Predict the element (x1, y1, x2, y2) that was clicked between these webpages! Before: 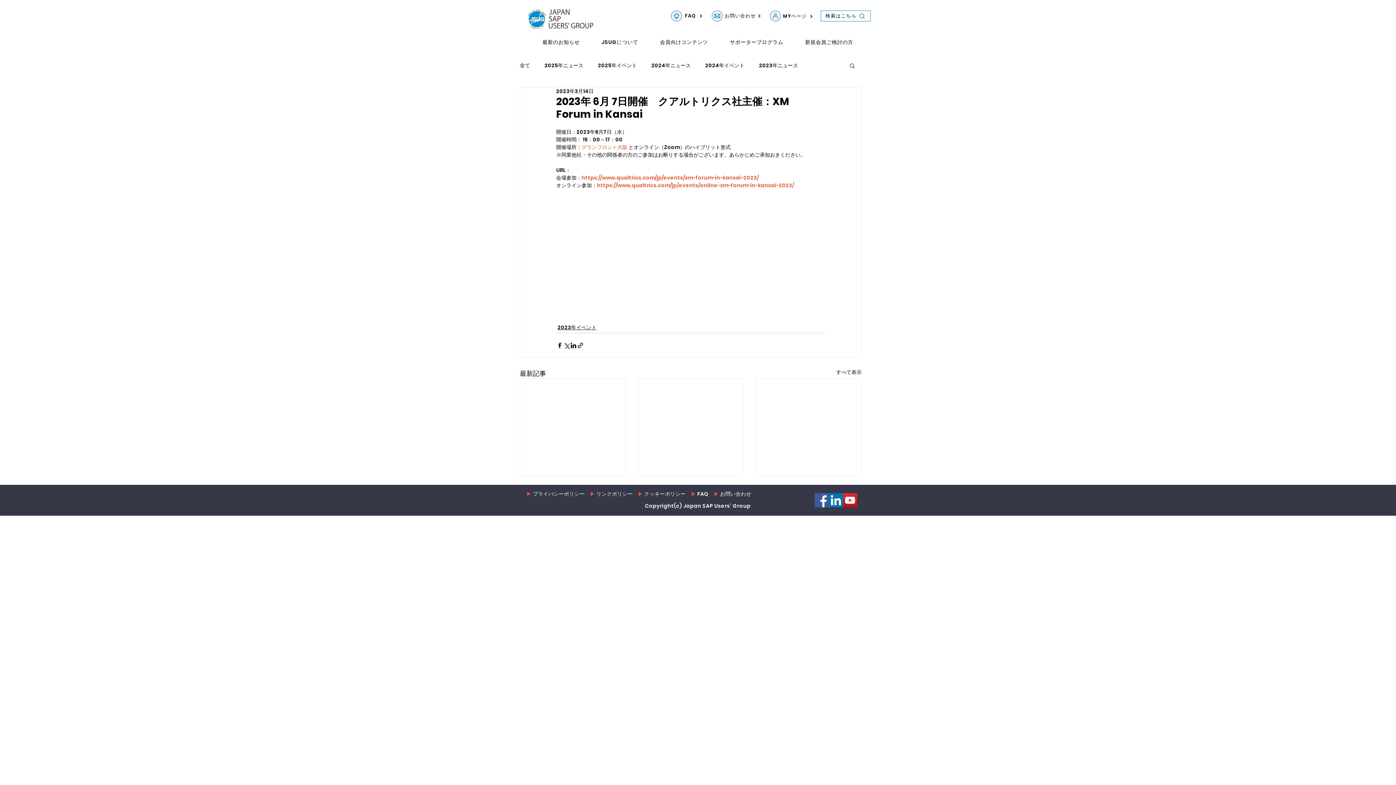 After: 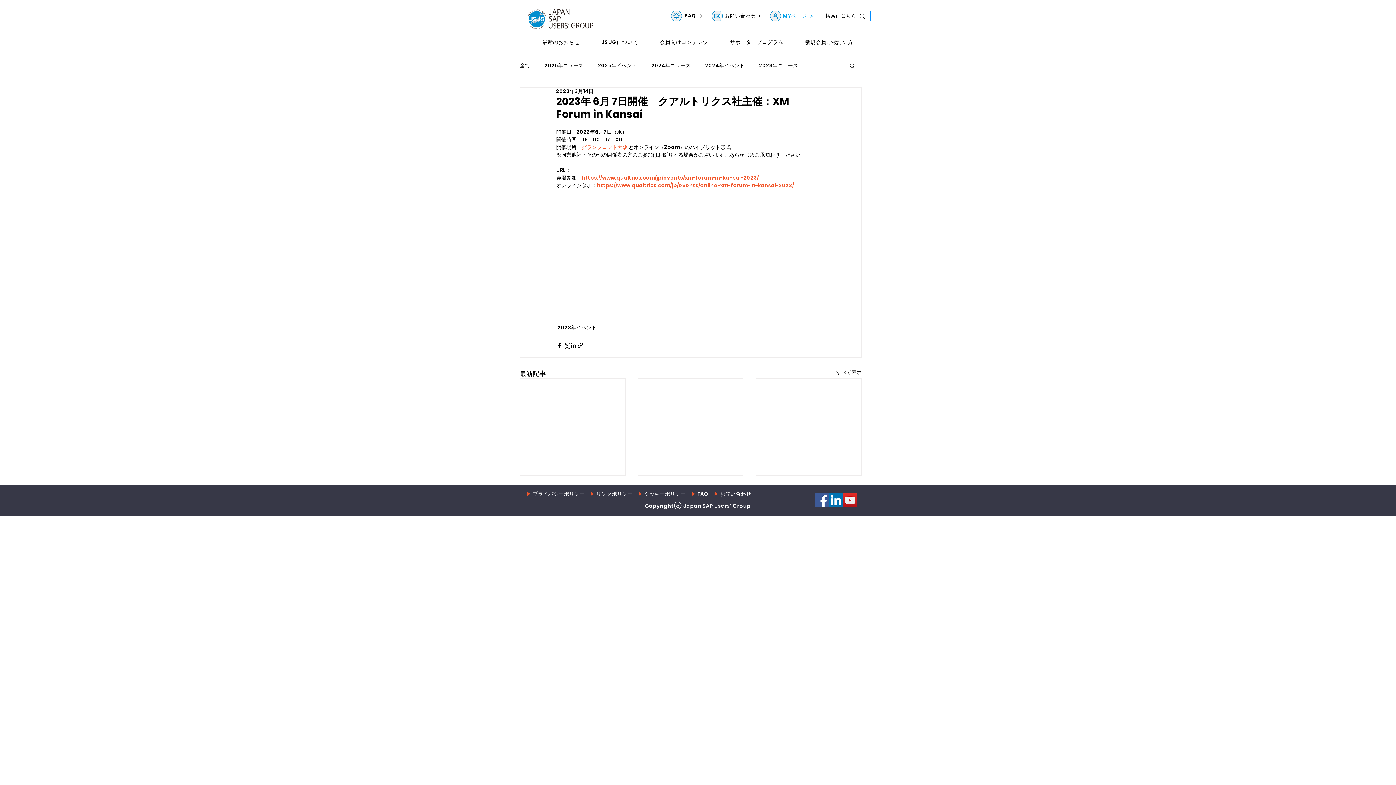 Action: label: MYページ bbox: (781, 12, 814, 20)